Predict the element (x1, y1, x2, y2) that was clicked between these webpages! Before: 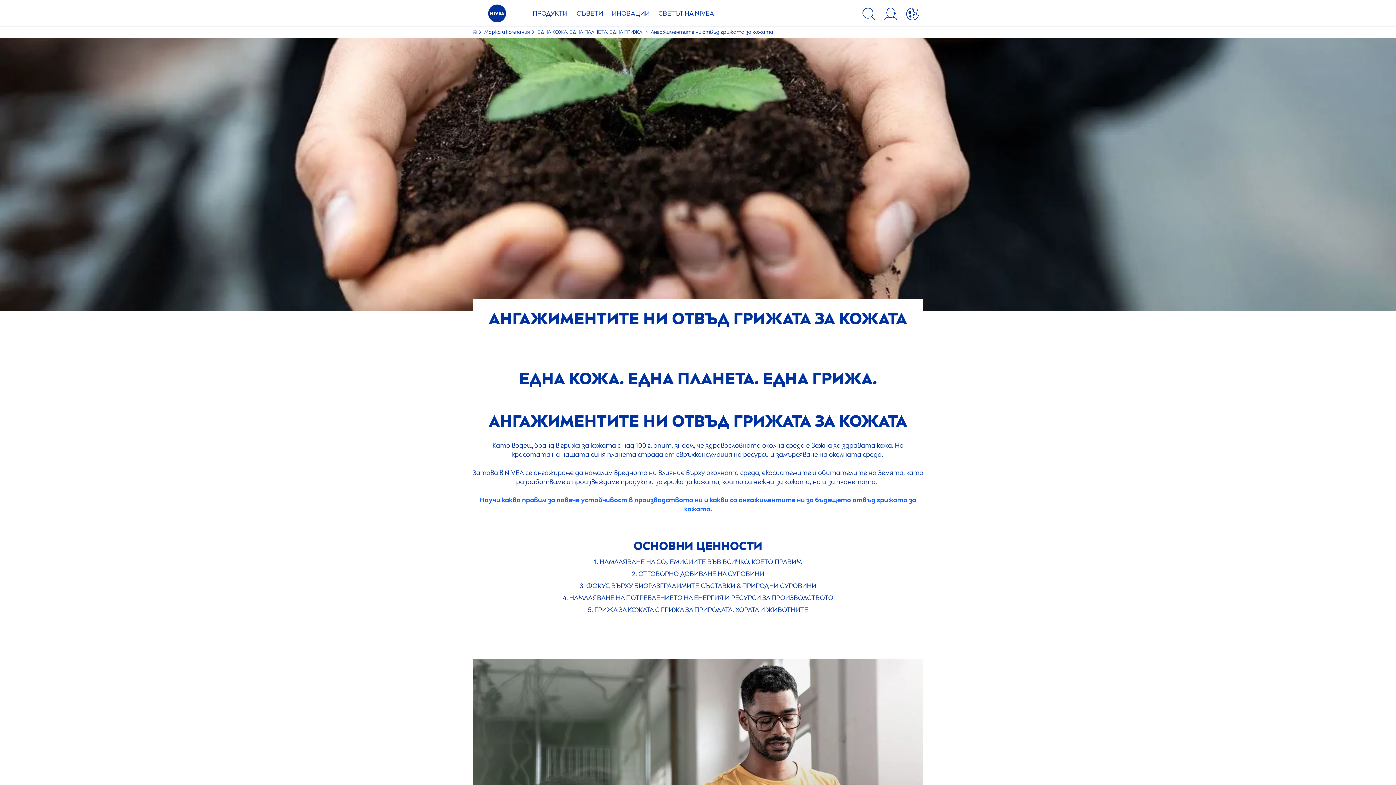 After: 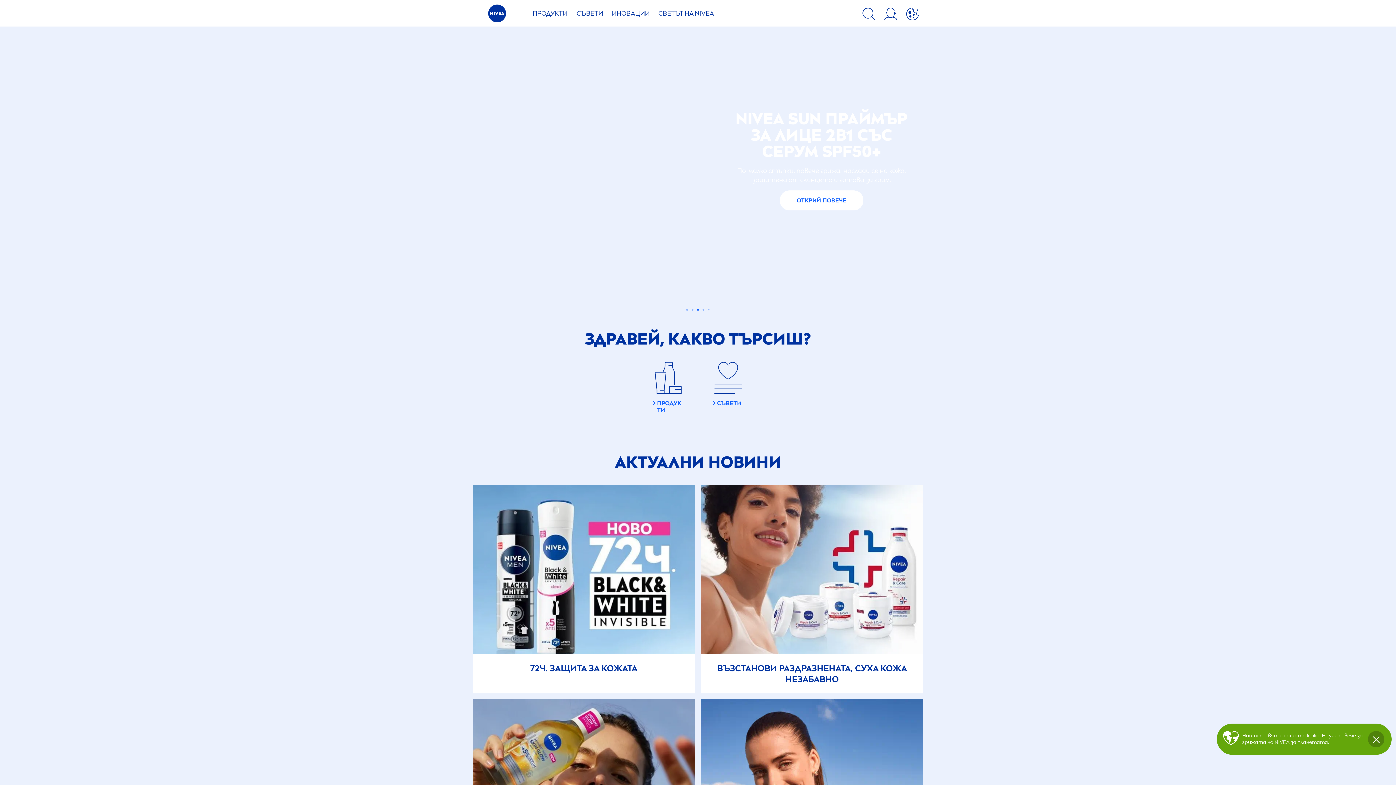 Action: bbox: (472, 29, 478, 35) label:  